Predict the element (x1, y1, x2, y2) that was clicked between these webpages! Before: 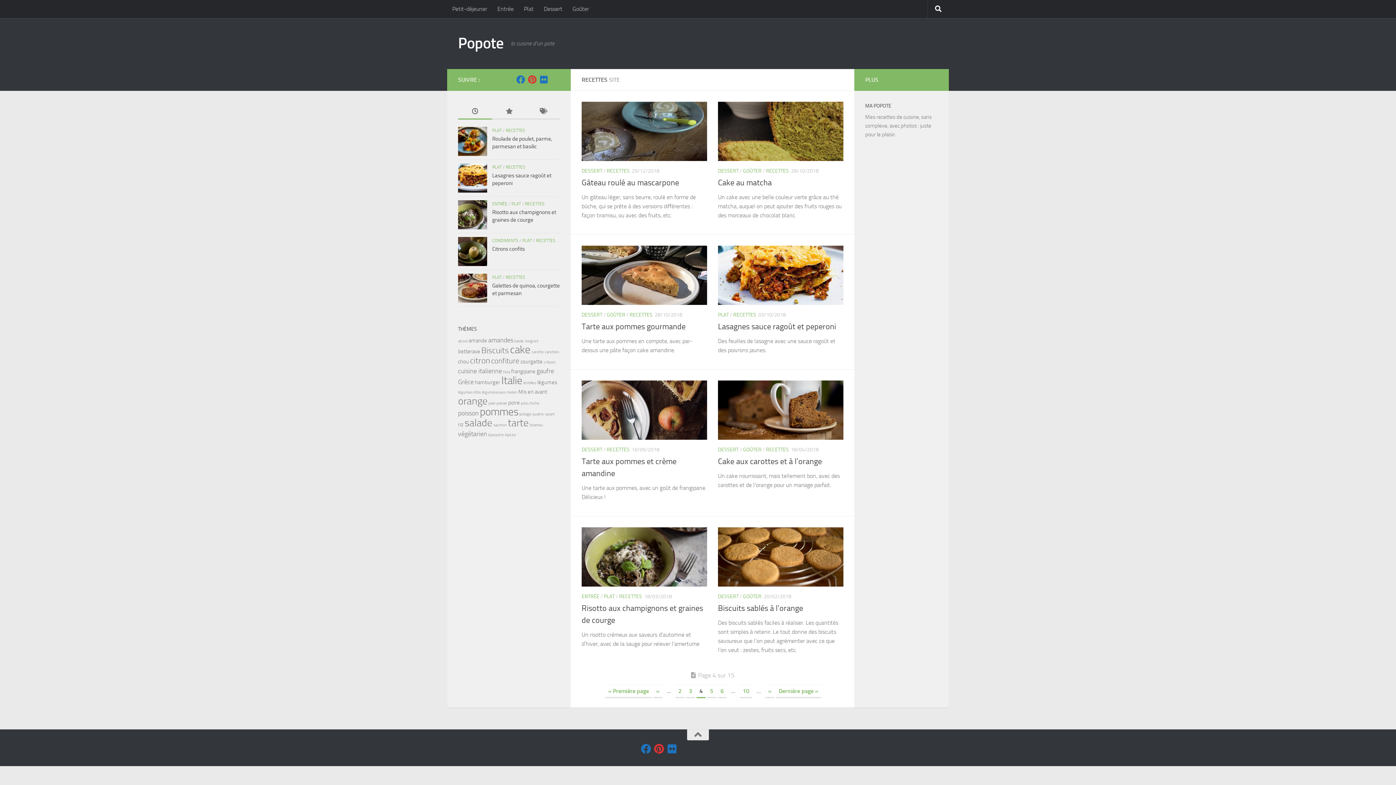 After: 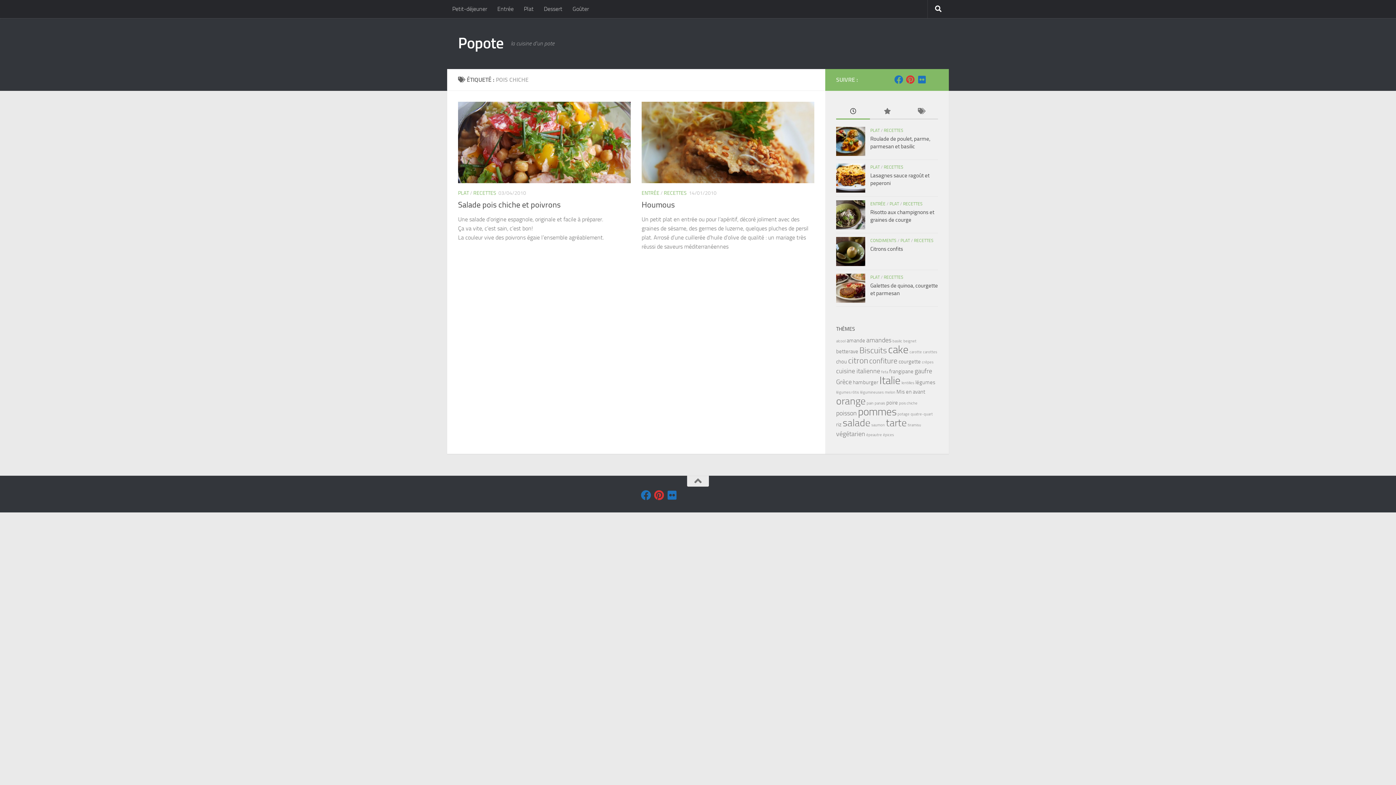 Action: bbox: (521, 401, 539, 405) label: pois chiche (2 éléments)